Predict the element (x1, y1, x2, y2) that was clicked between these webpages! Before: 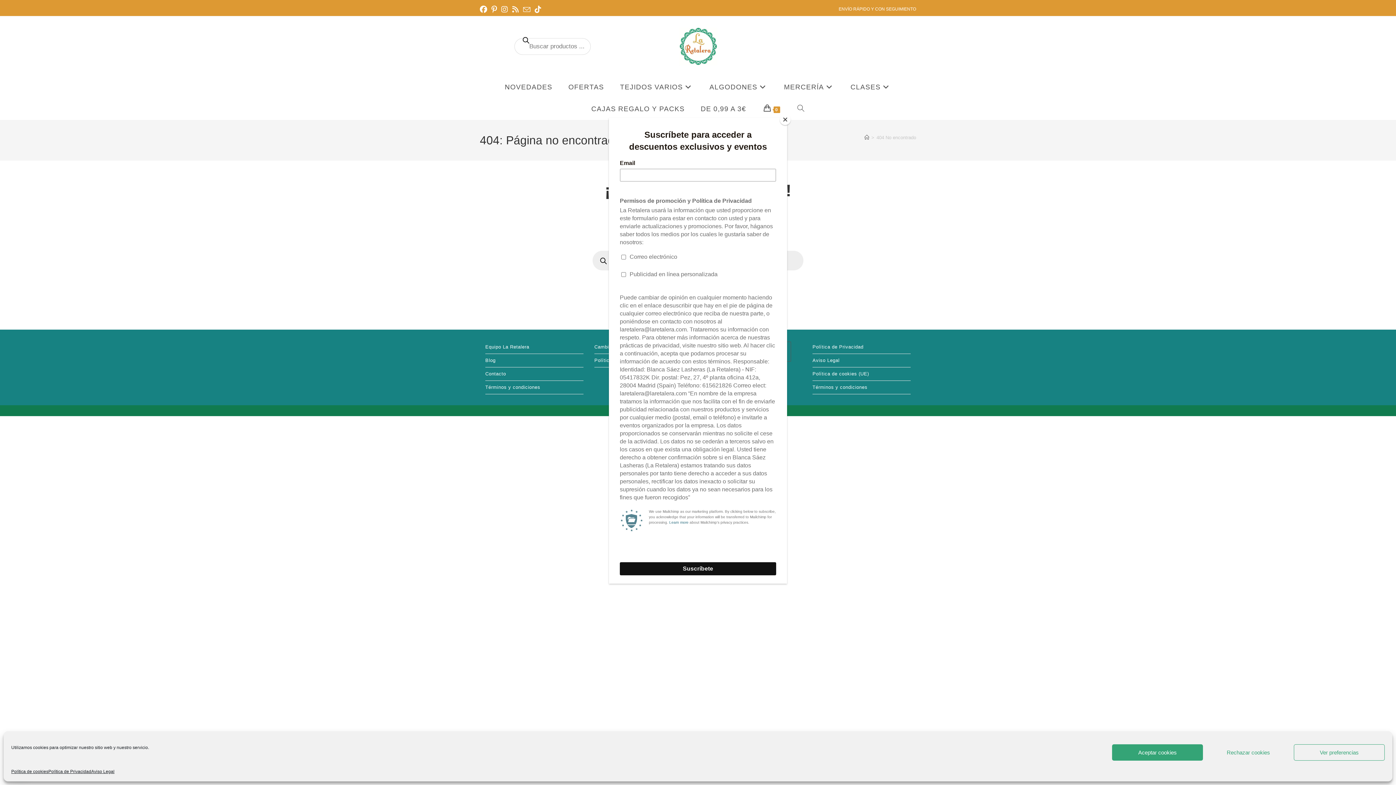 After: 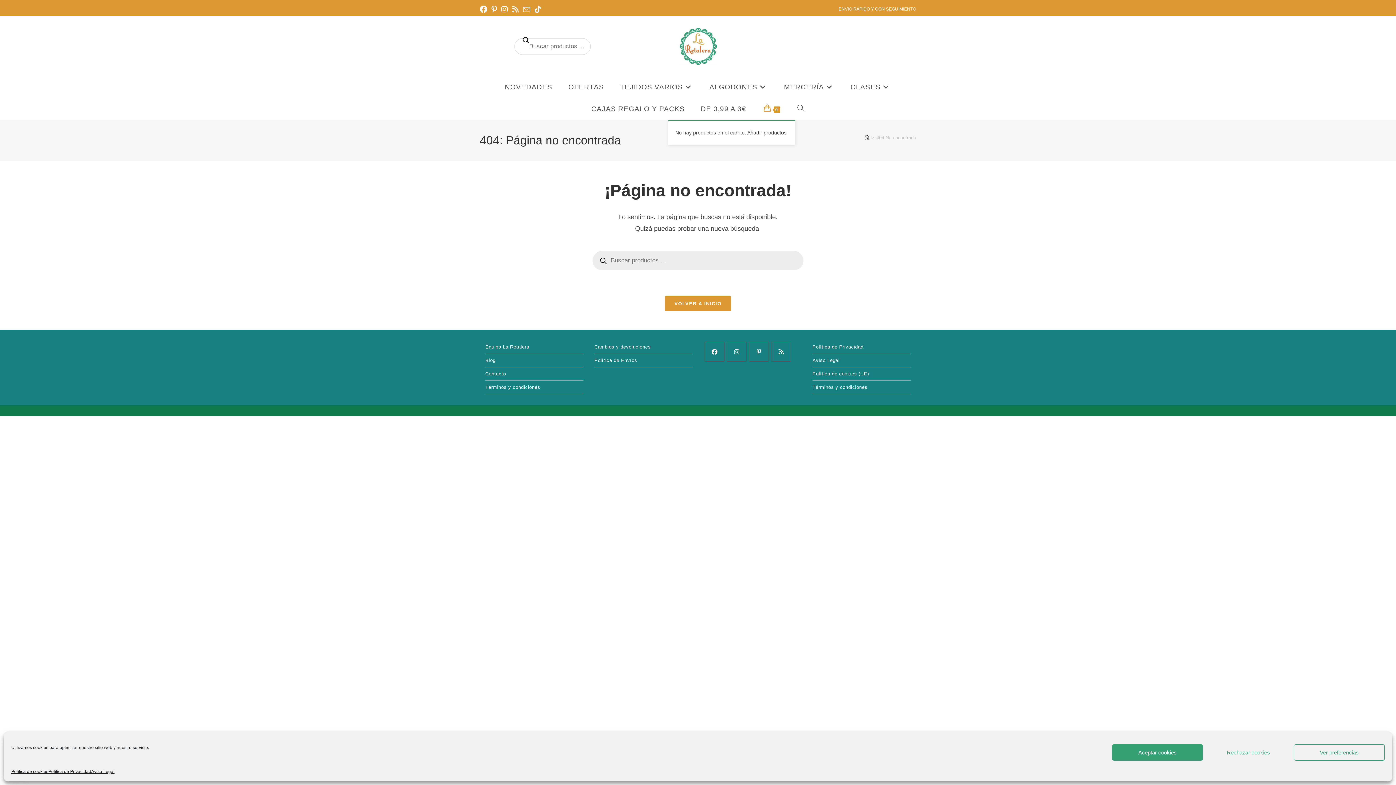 Action: label: Close bbox: (780, 114, 790, 125)